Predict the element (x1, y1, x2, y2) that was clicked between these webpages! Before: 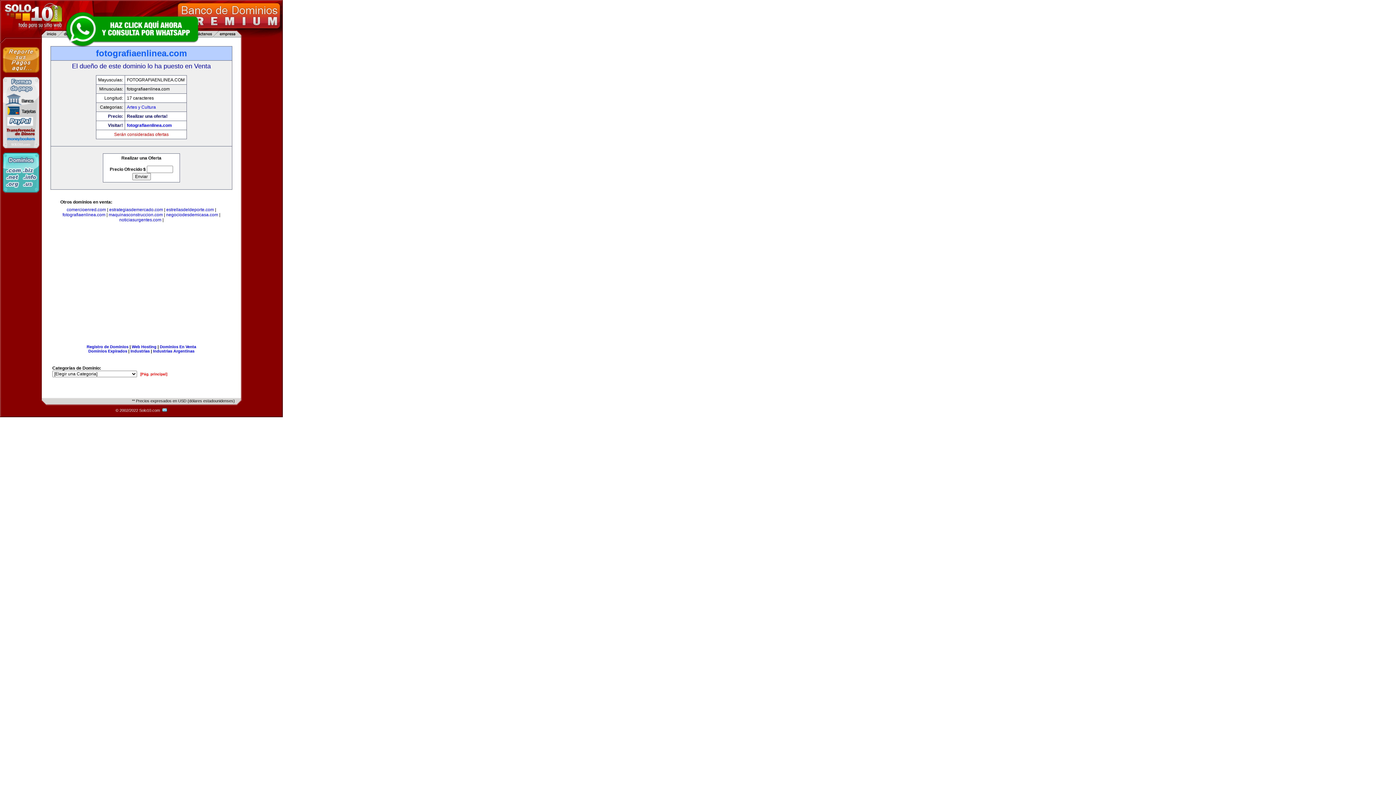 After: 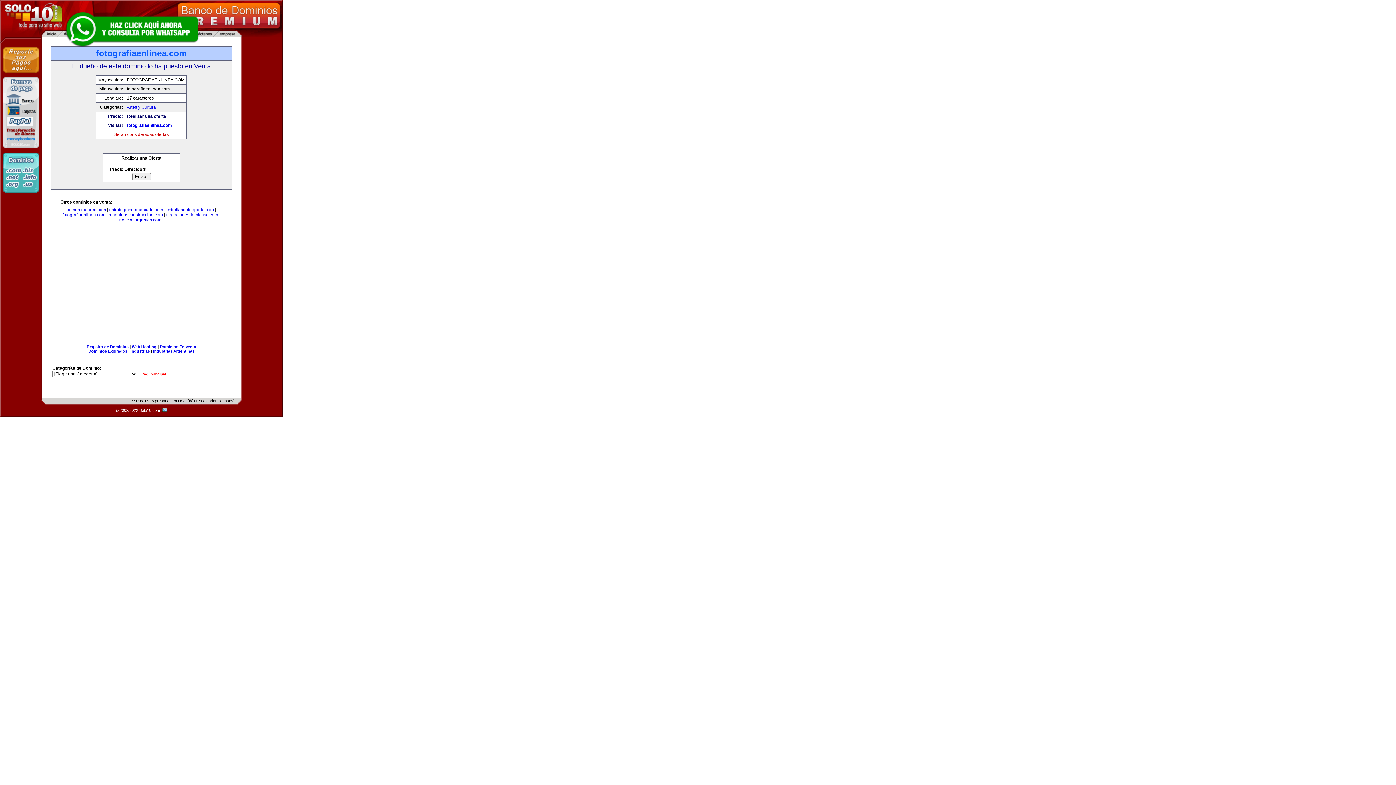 Action: bbox: (63, 10, 200, 47)